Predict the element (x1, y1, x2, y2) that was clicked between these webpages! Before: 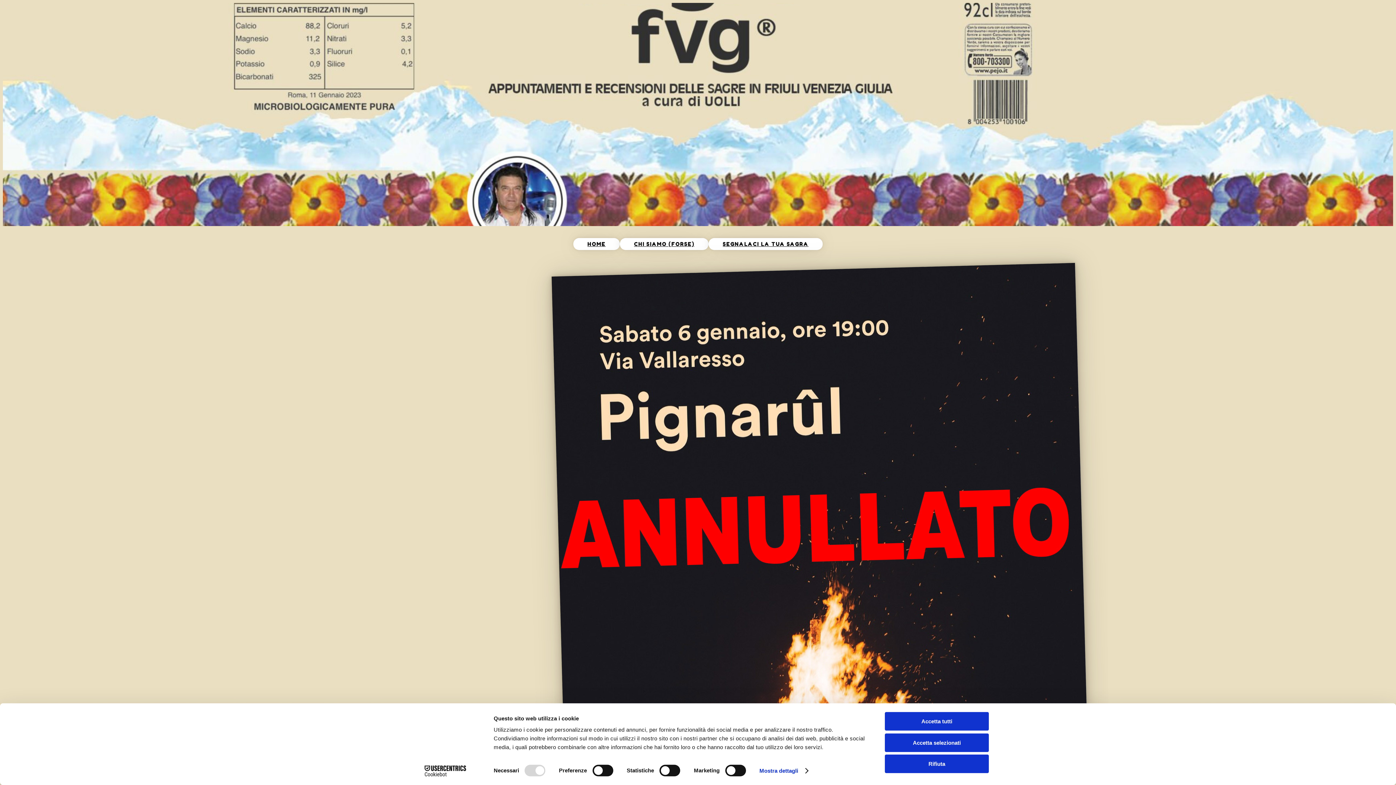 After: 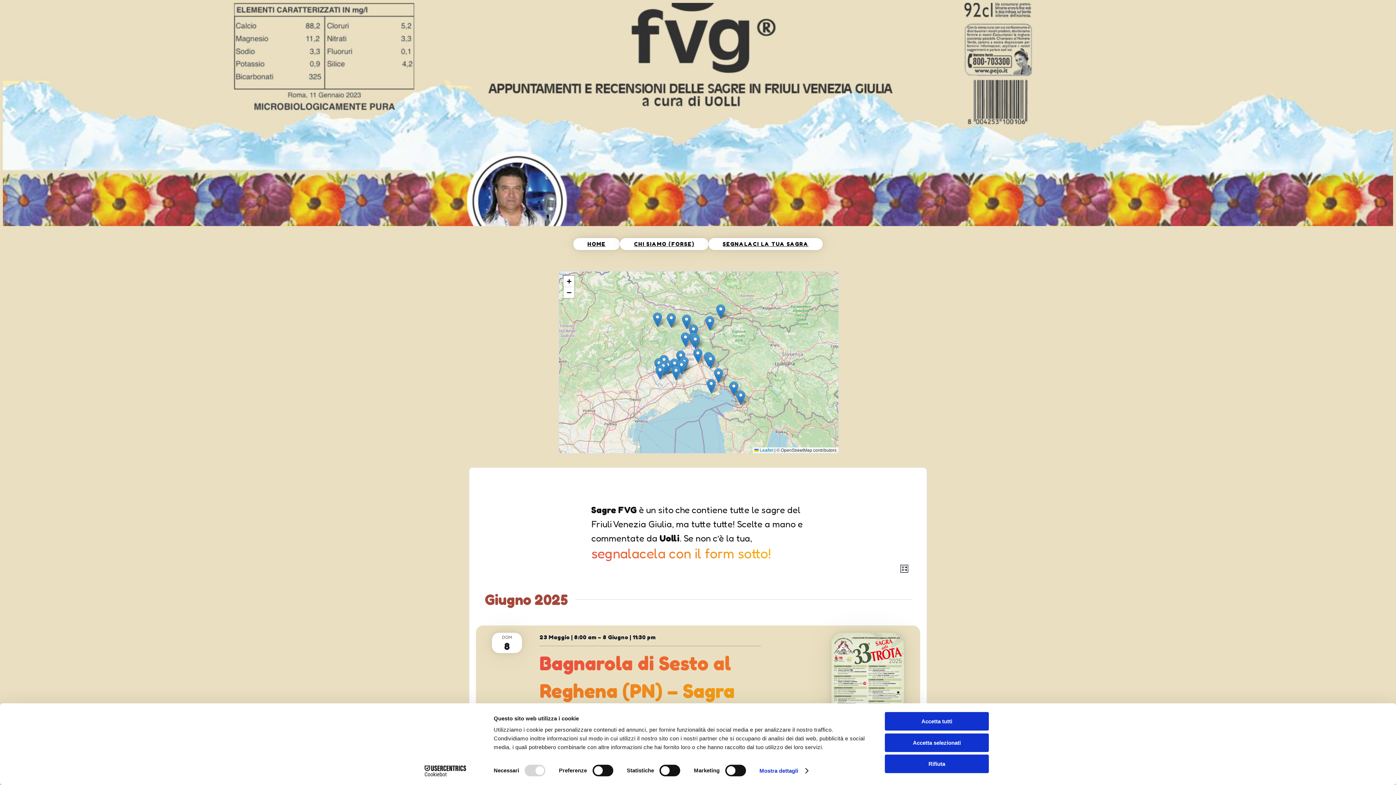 Action: bbox: (584, 23, 875, 205)